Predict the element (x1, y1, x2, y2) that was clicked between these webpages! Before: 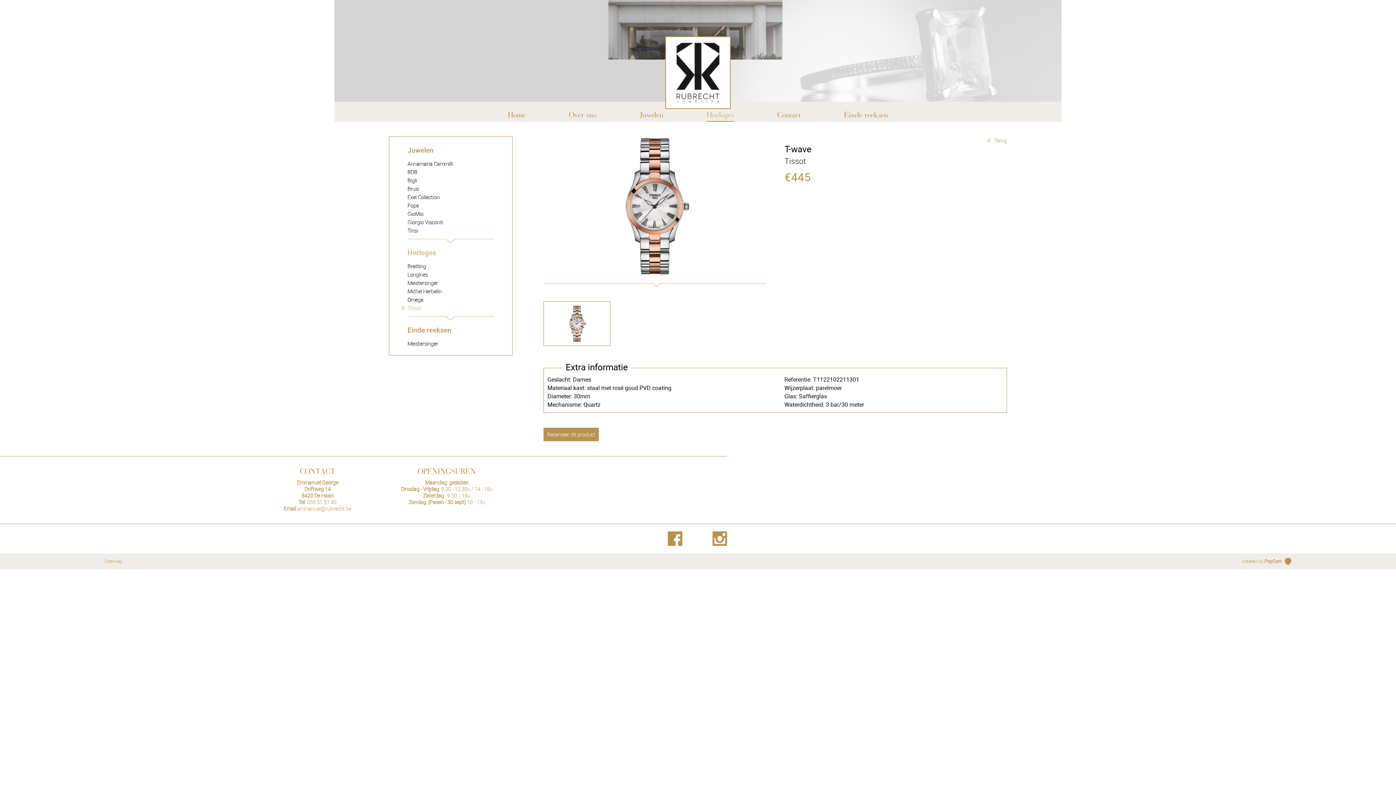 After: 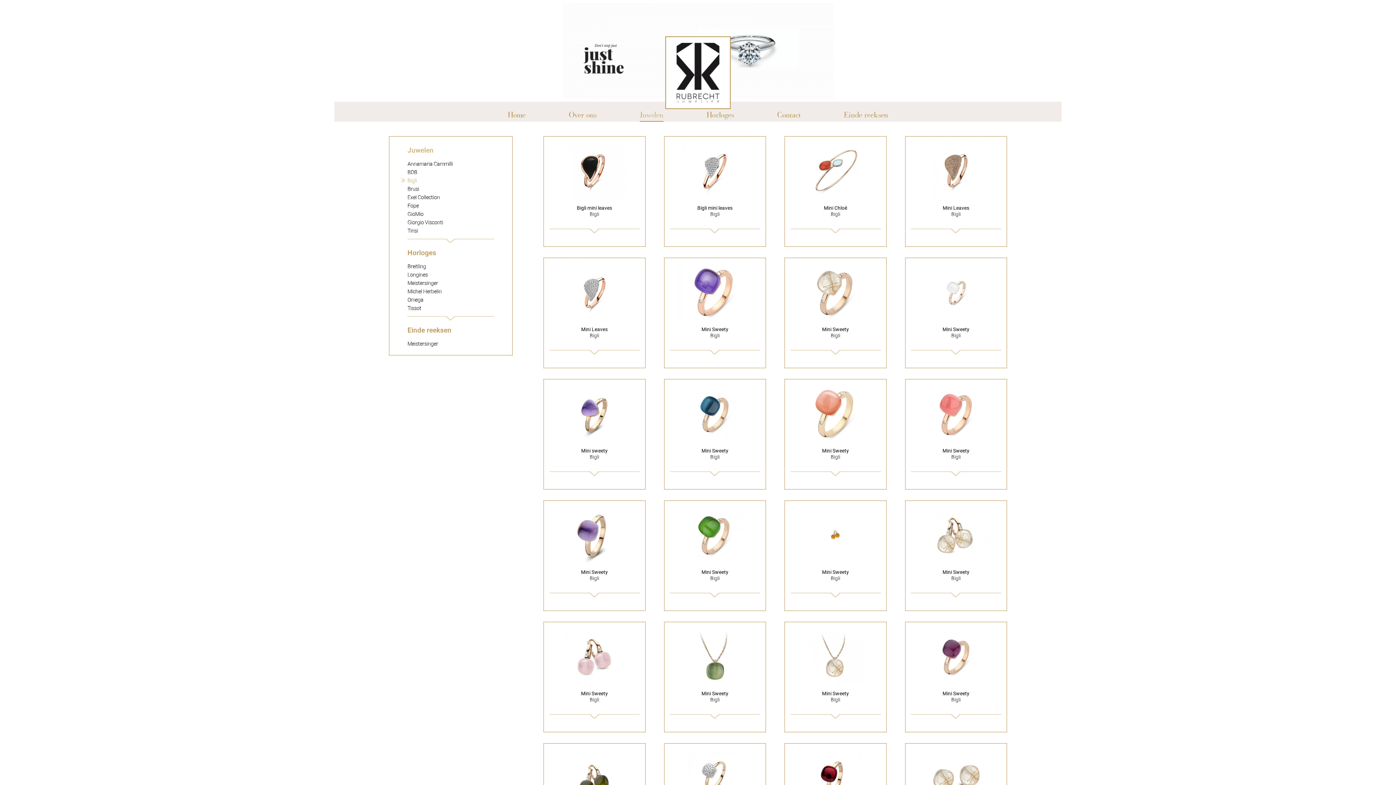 Action: label: Bigli bbox: (407, 177, 417, 184)